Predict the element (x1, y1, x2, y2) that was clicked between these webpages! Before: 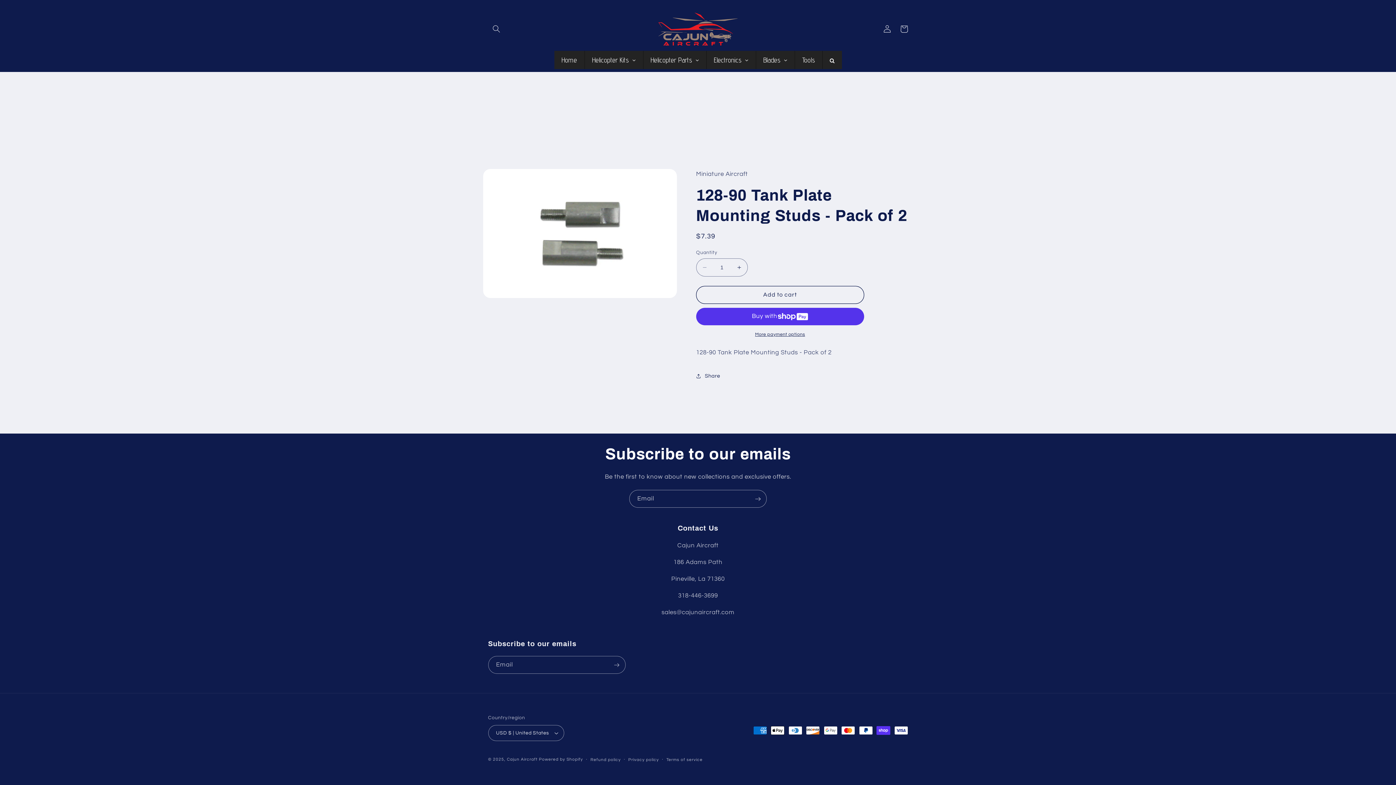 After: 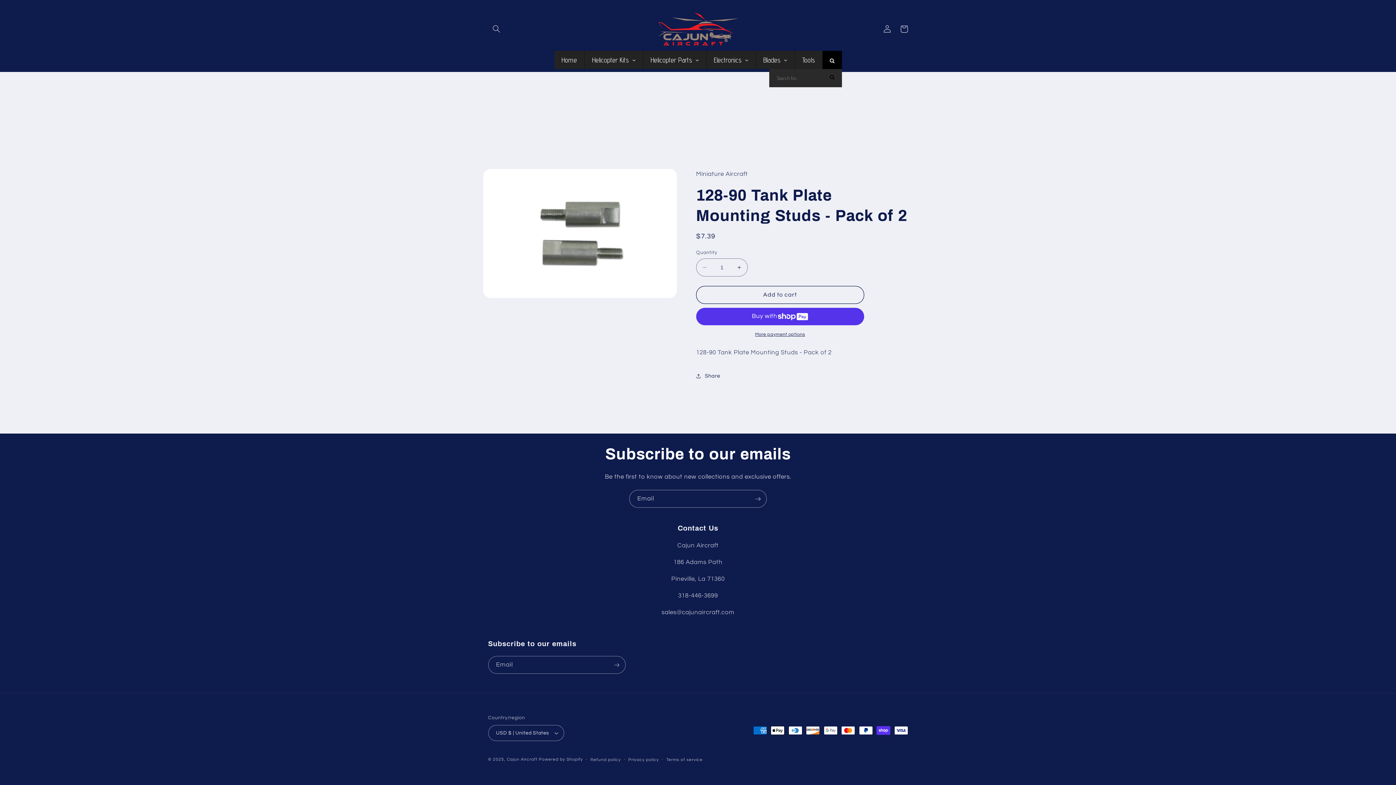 Action: bbox: (822, 50, 842, 69)